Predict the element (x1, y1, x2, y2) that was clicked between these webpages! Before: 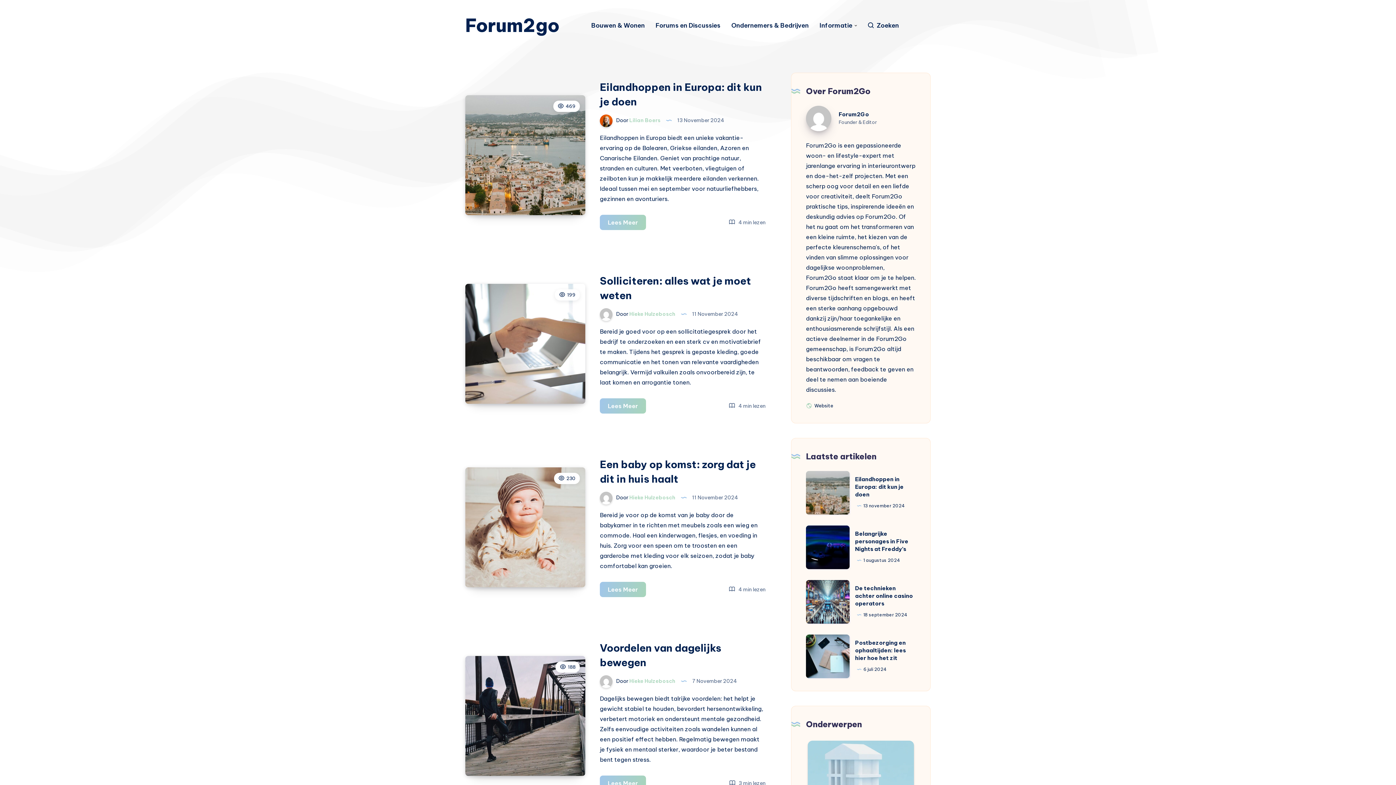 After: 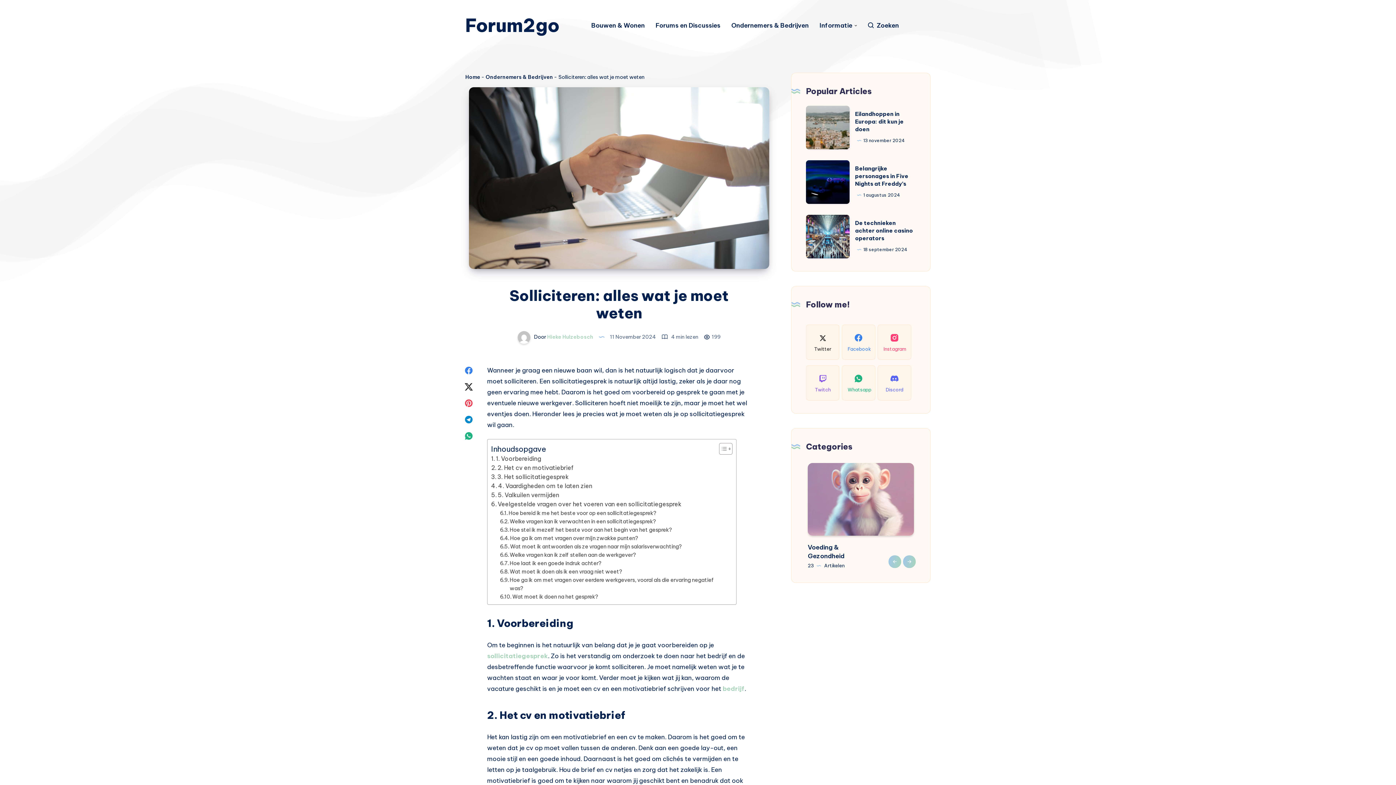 Action: bbox: (465, 283, 585, 403)